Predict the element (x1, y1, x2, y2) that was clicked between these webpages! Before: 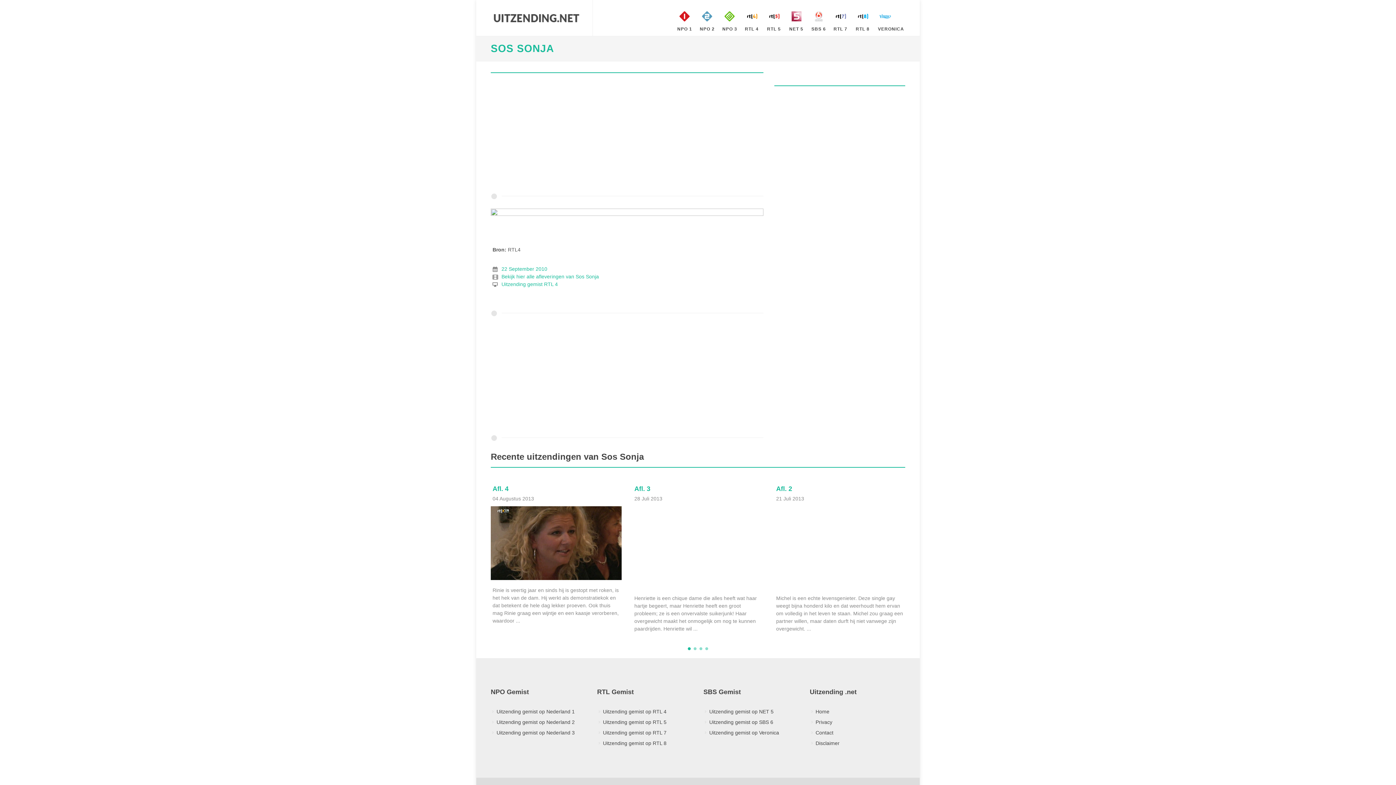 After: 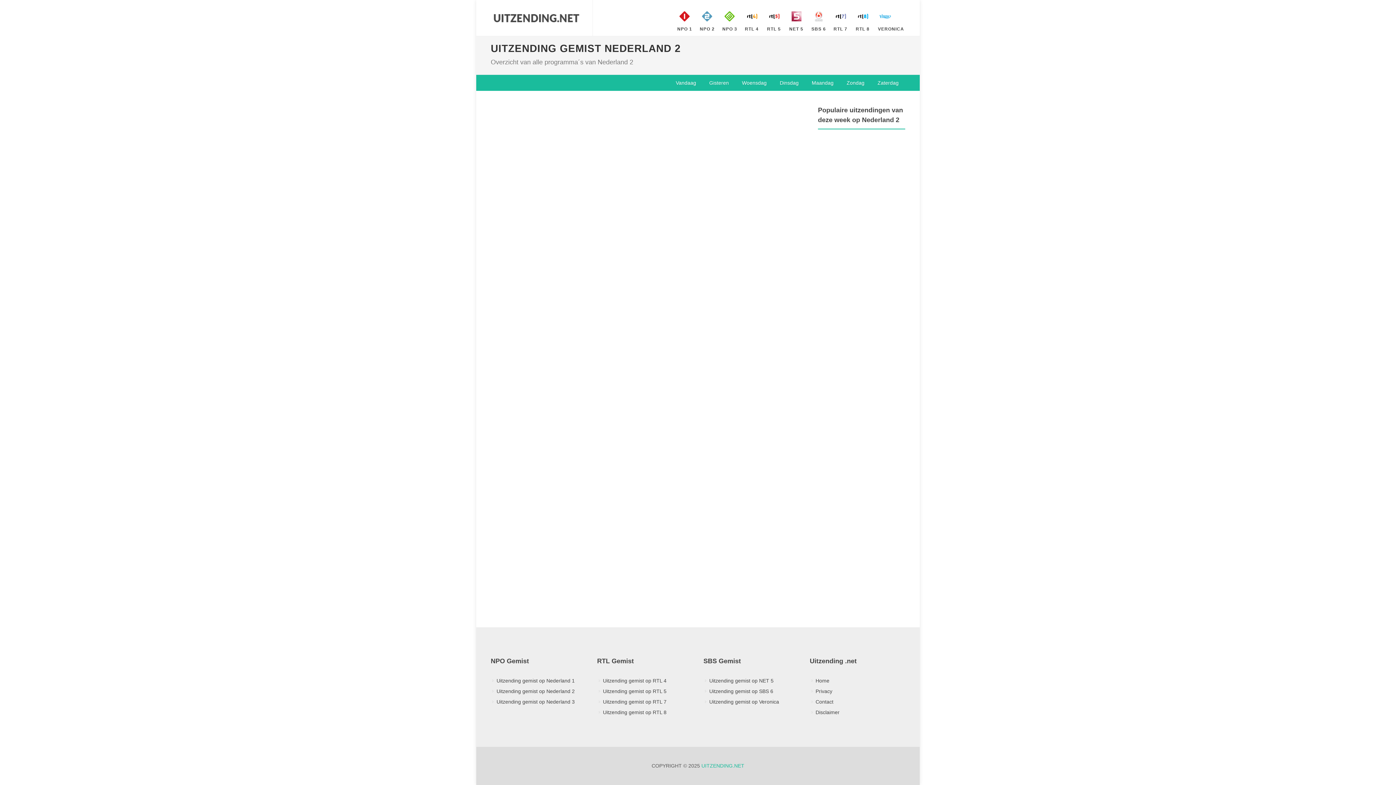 Action: label: Uitzending gemist op Nederland 2 bbox: (492, 718, 576, 726)